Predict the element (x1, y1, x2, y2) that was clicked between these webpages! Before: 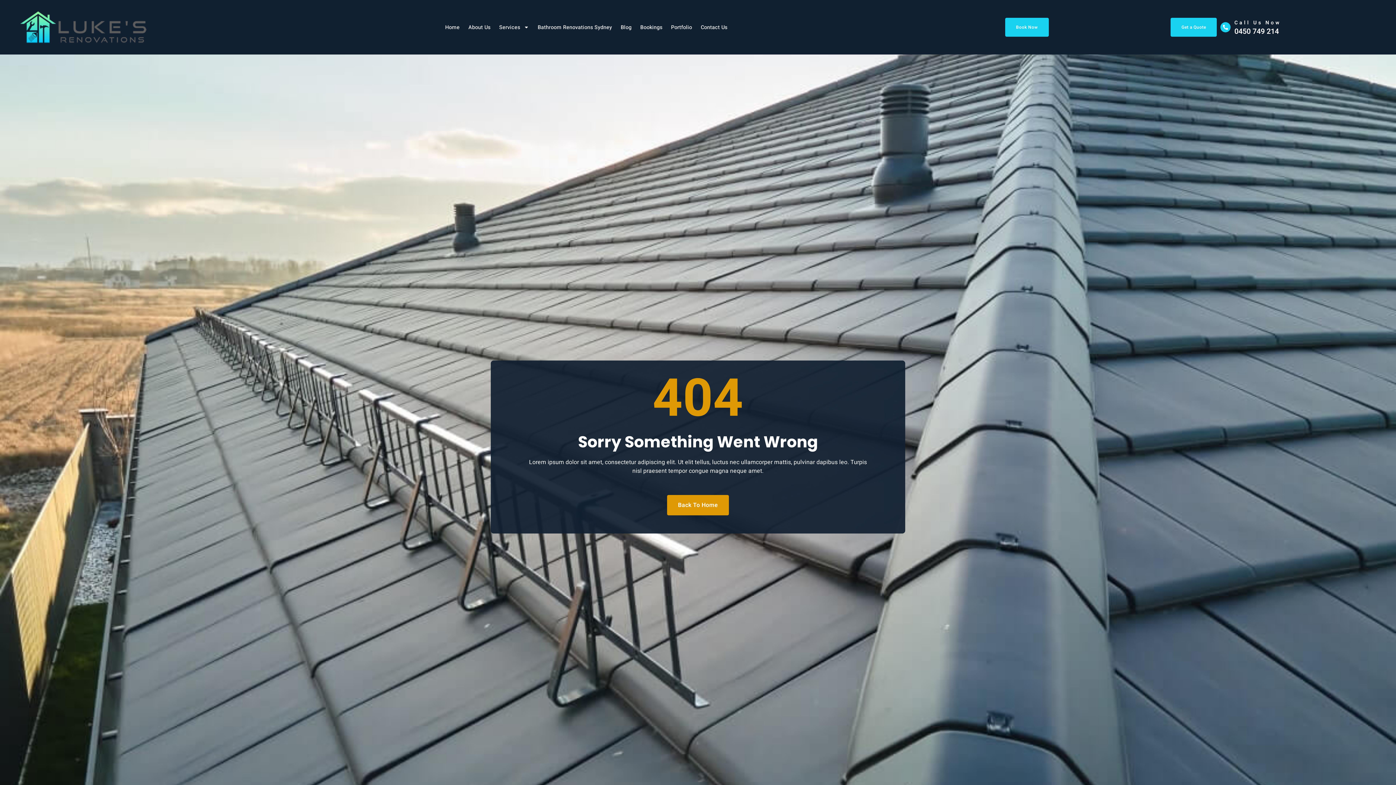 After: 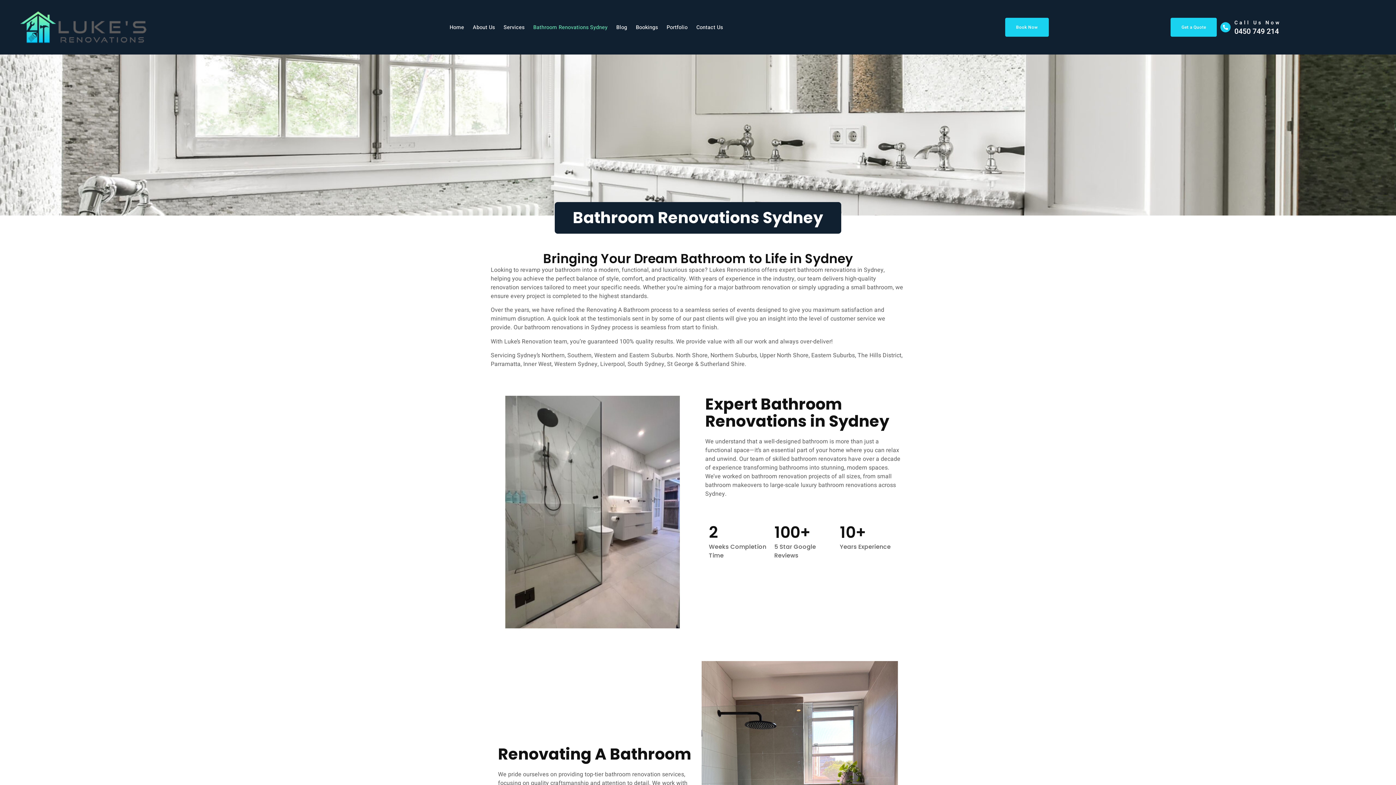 Action: bbox: (533, 18, 616, 35) label: Bathroom Renovations Sydney